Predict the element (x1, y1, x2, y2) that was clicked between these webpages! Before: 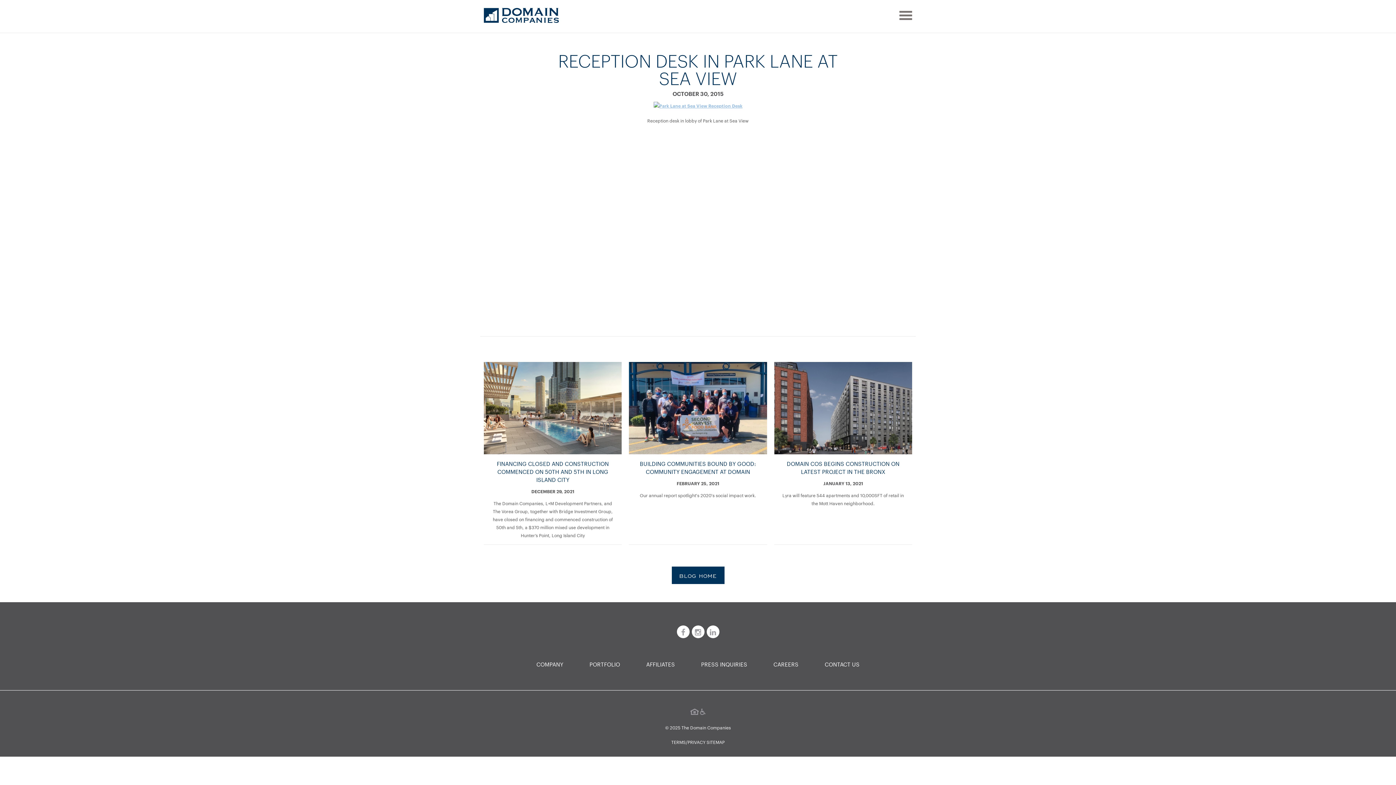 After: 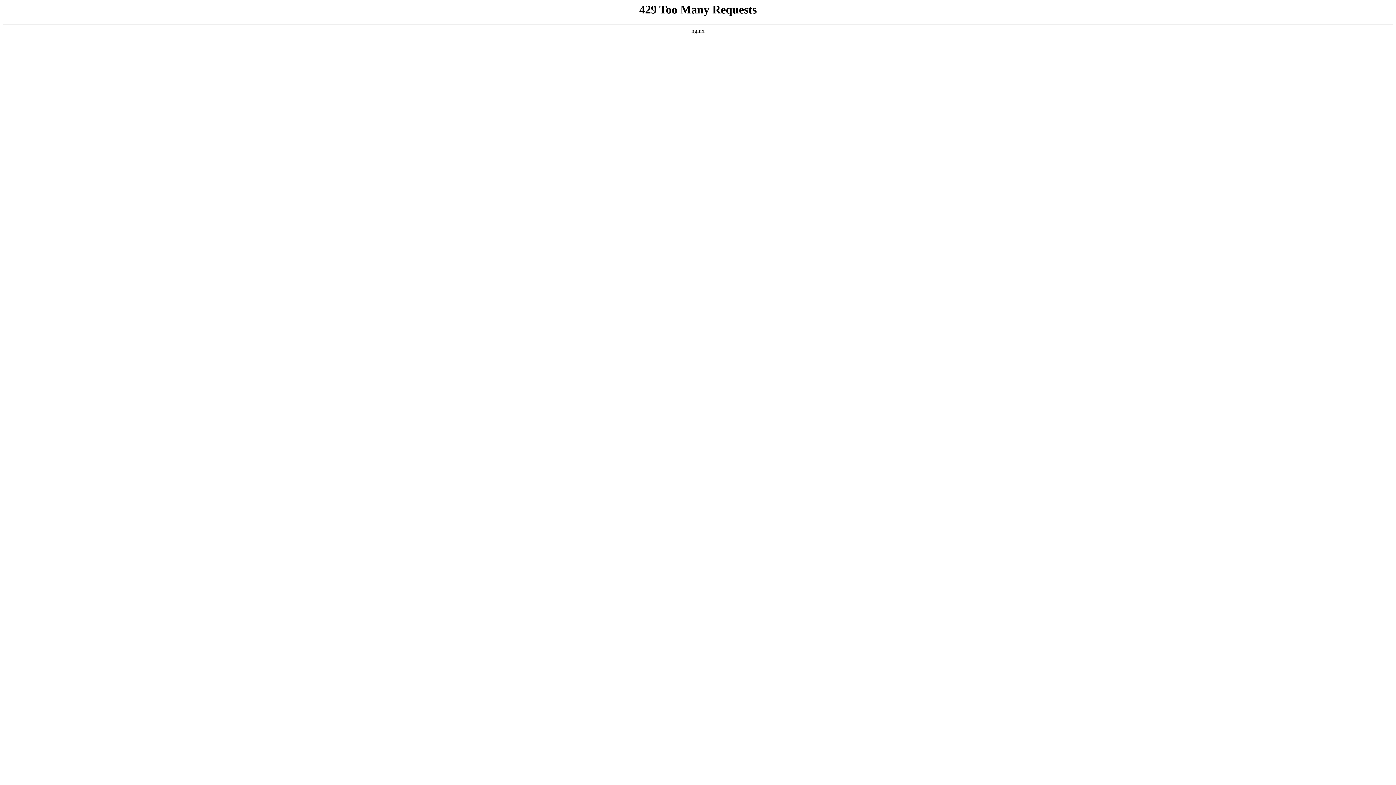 Action: label: AFFILIATES bbox: (646, 660, 675, 668)